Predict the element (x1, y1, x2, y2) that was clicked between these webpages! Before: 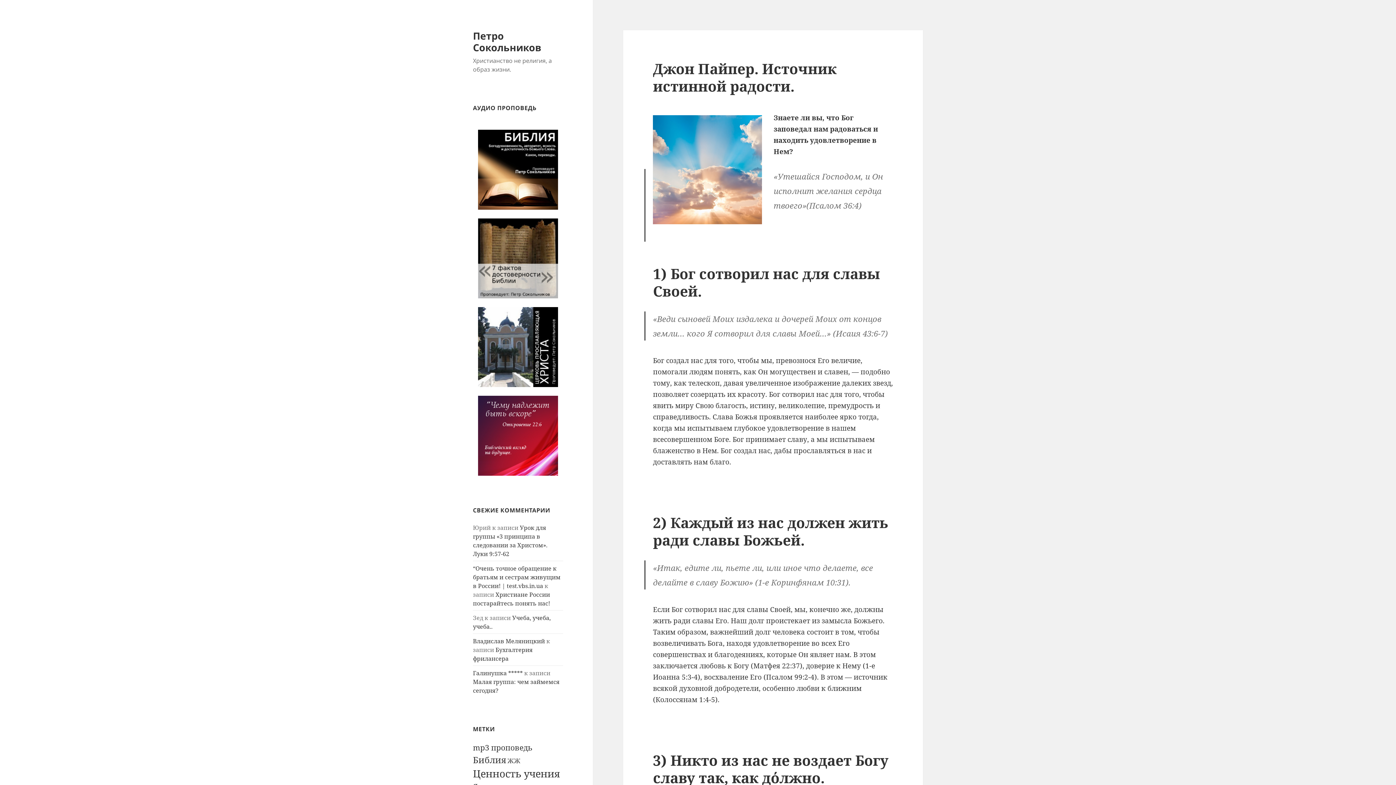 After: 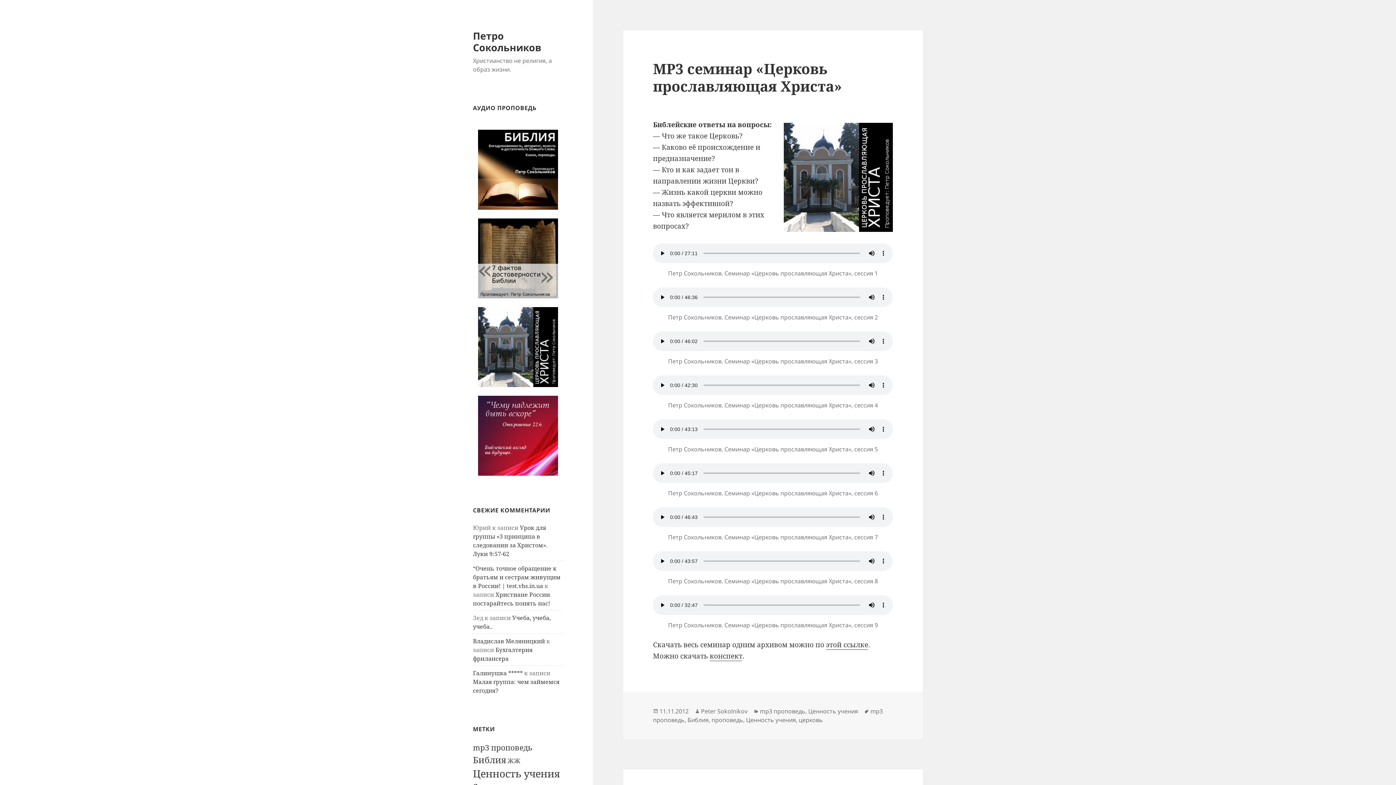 Action: bbox: (478, 342, 558, 351)